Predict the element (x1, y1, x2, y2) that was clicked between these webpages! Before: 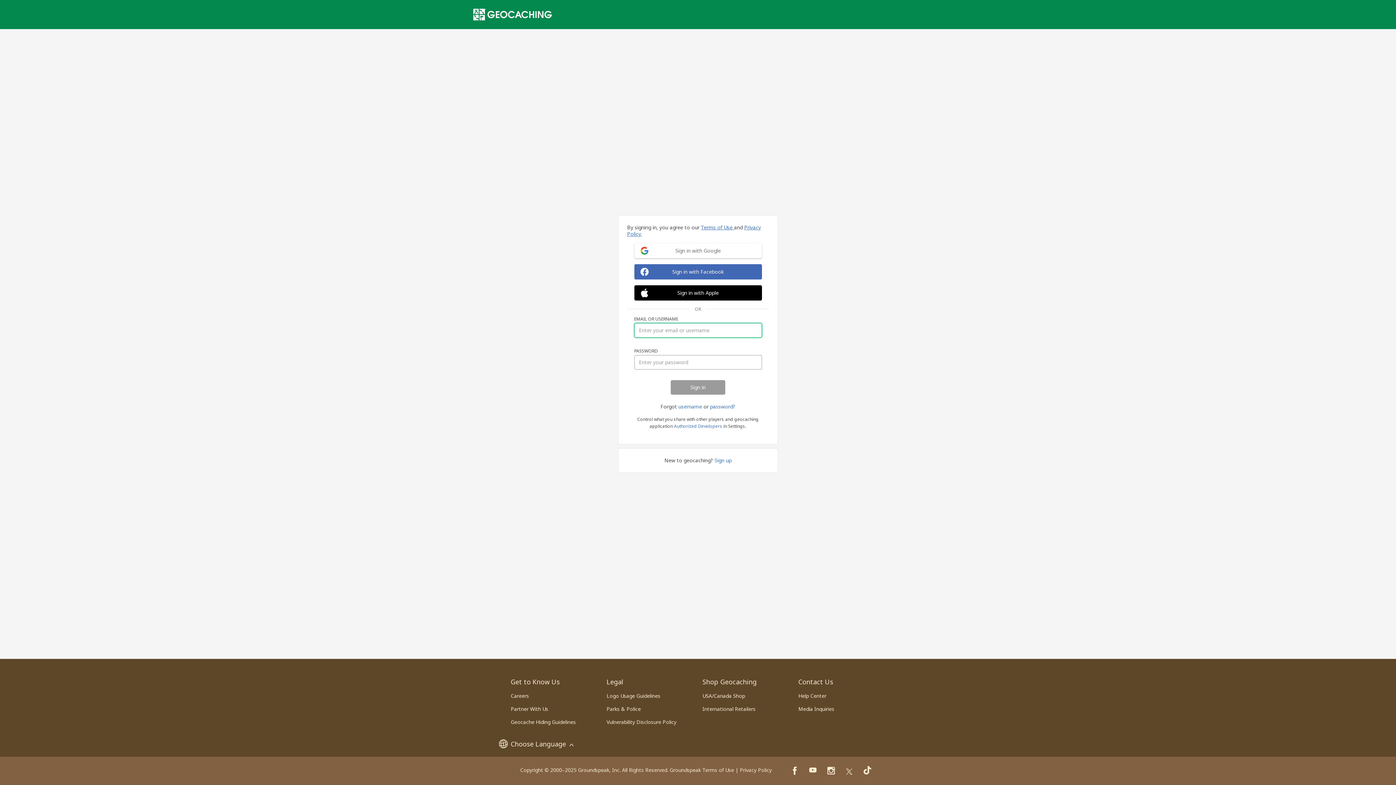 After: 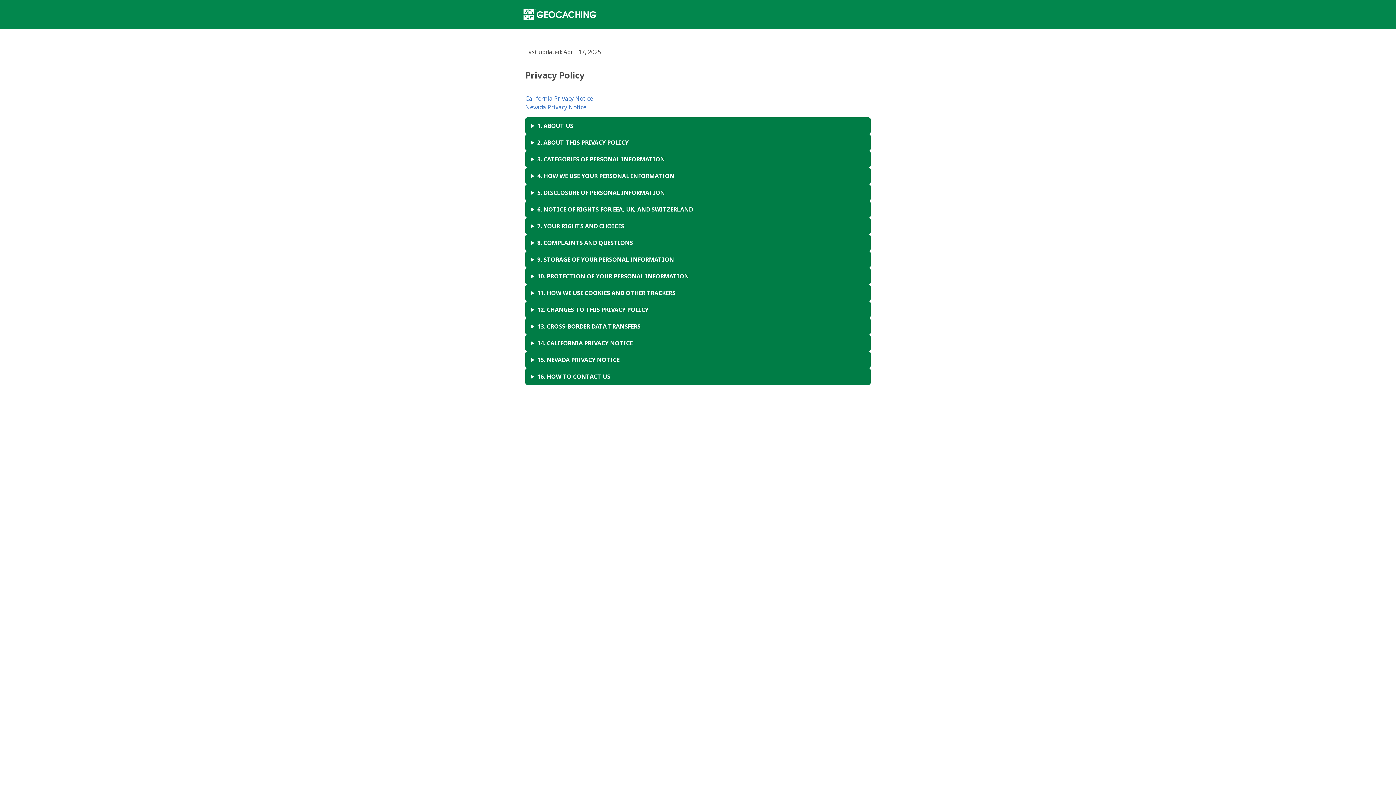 Action: bbox: (740, 766, 772, 773) label: Privacy Policy